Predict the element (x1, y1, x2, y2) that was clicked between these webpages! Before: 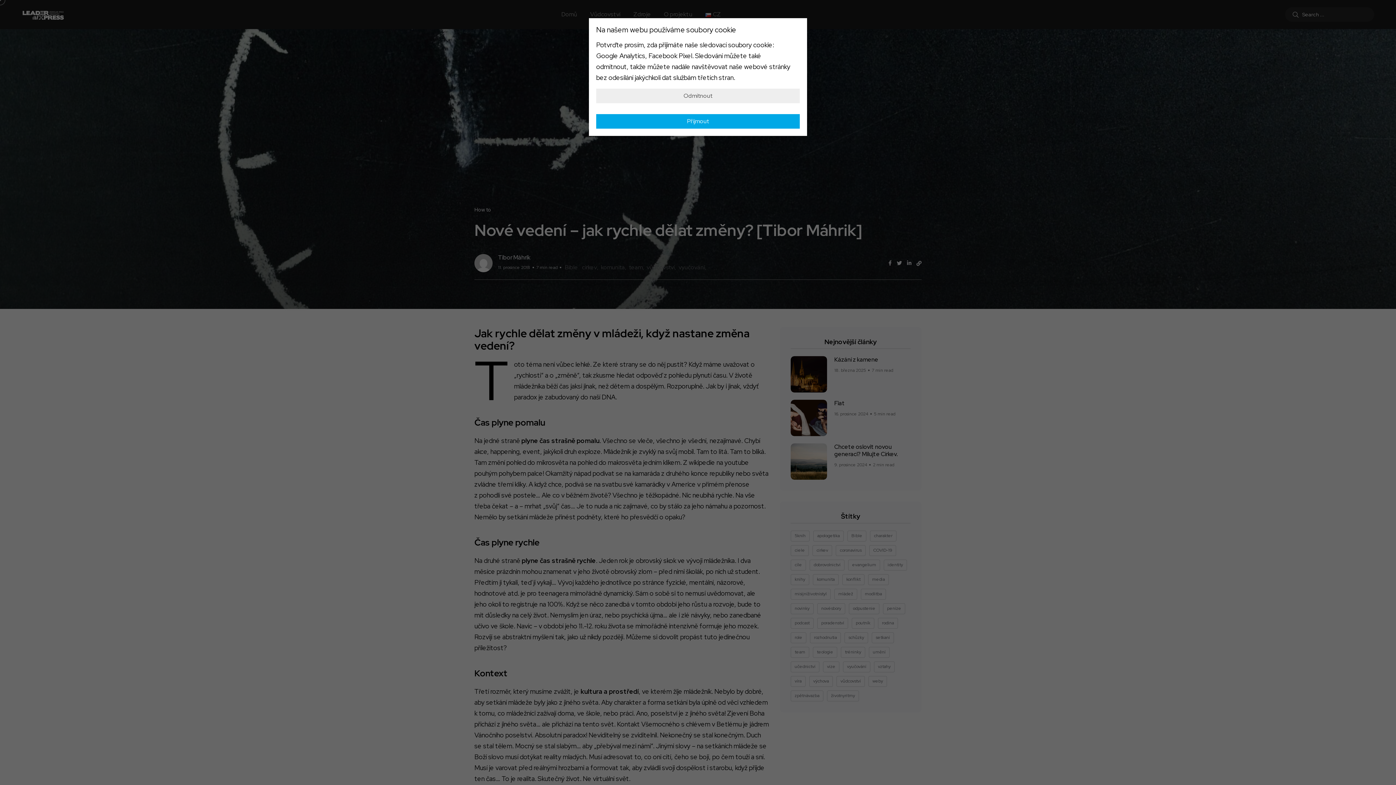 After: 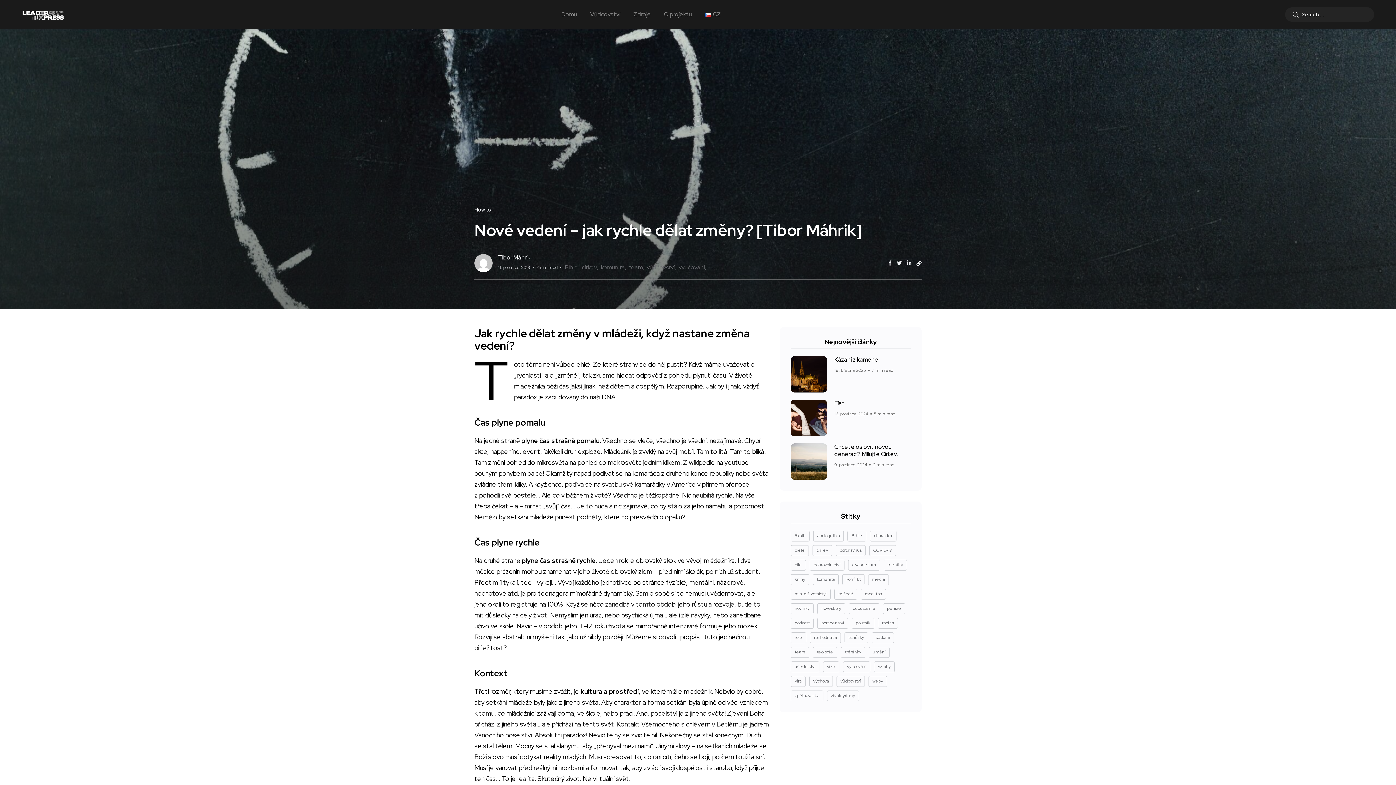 Action: bbox: (596, 114, 800, 128) label: Přijmout